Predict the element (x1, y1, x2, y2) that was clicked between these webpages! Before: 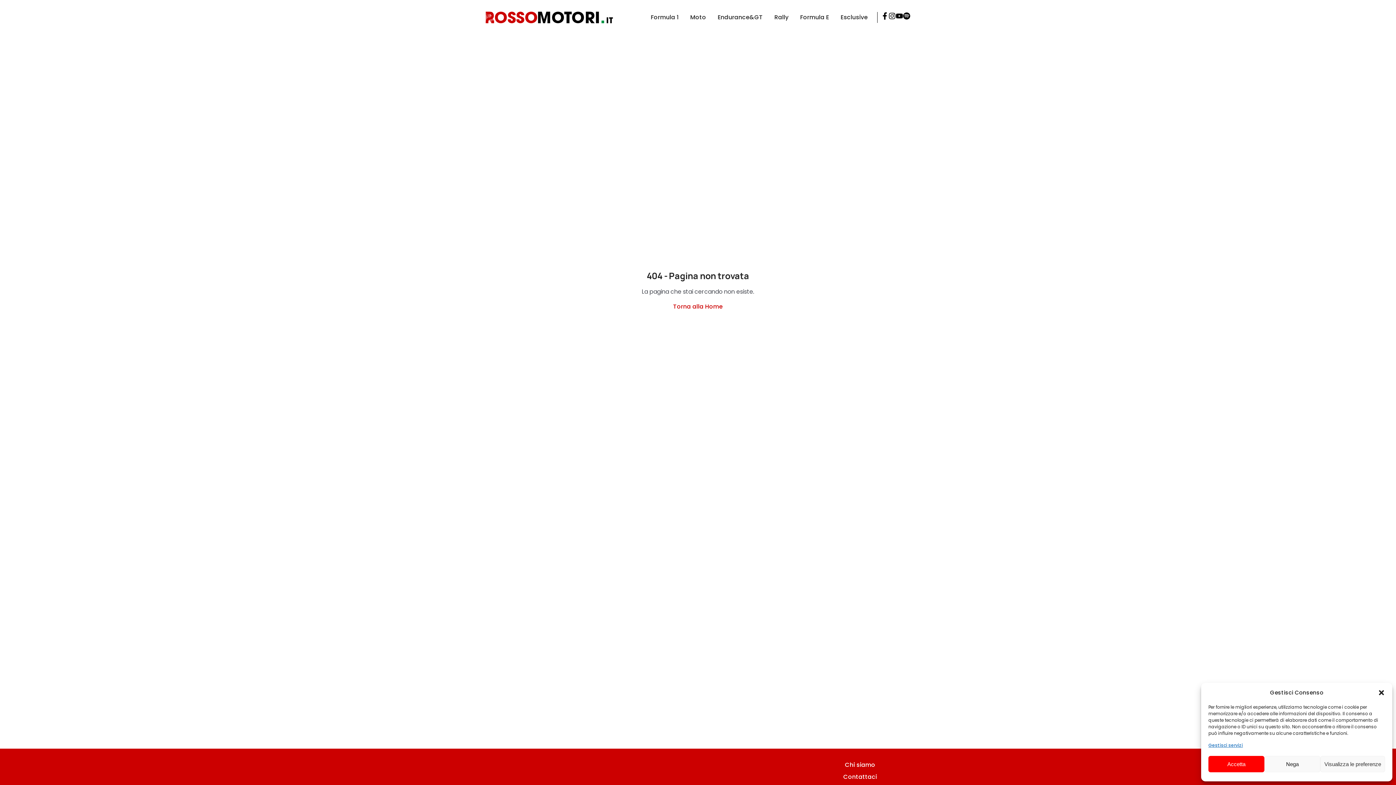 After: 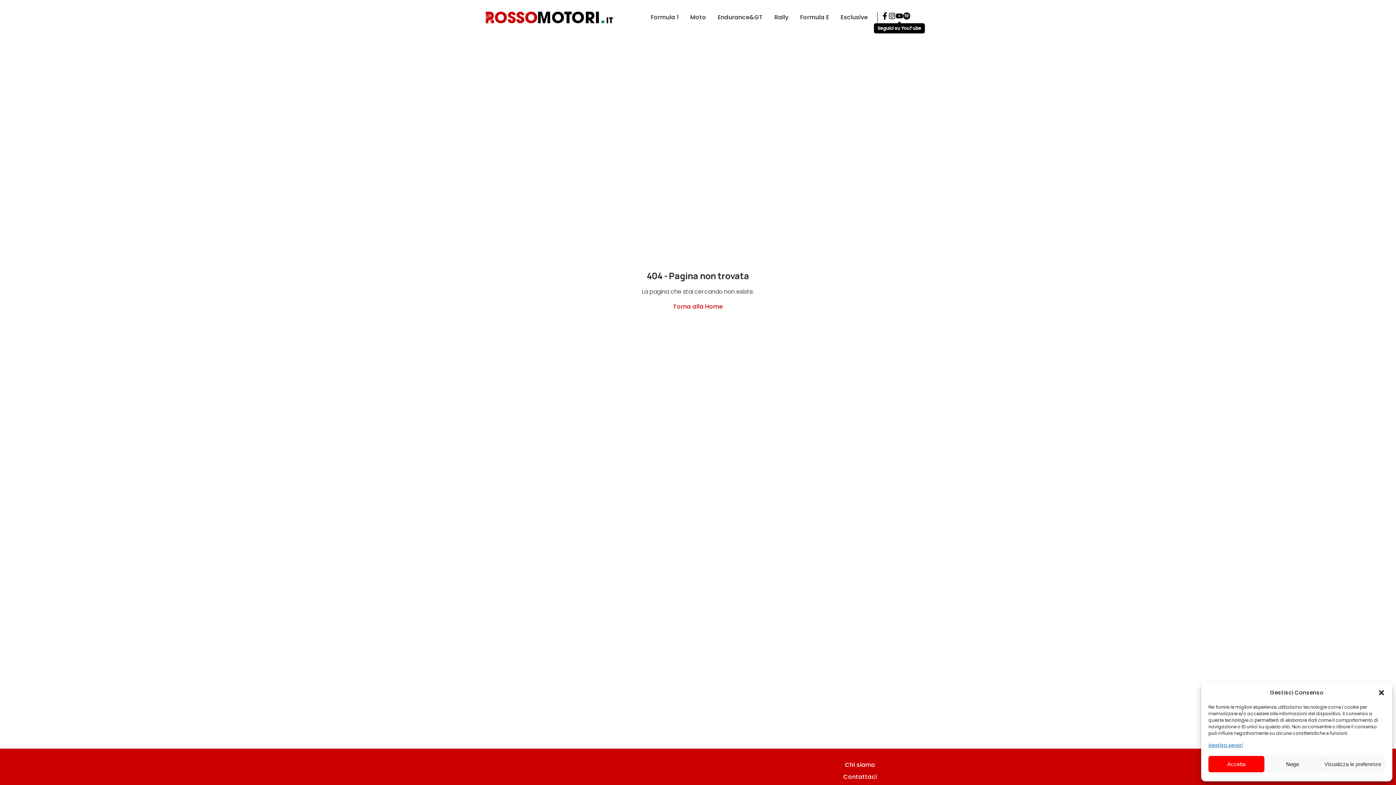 Action: bbox: (896, 13, 903, 21)